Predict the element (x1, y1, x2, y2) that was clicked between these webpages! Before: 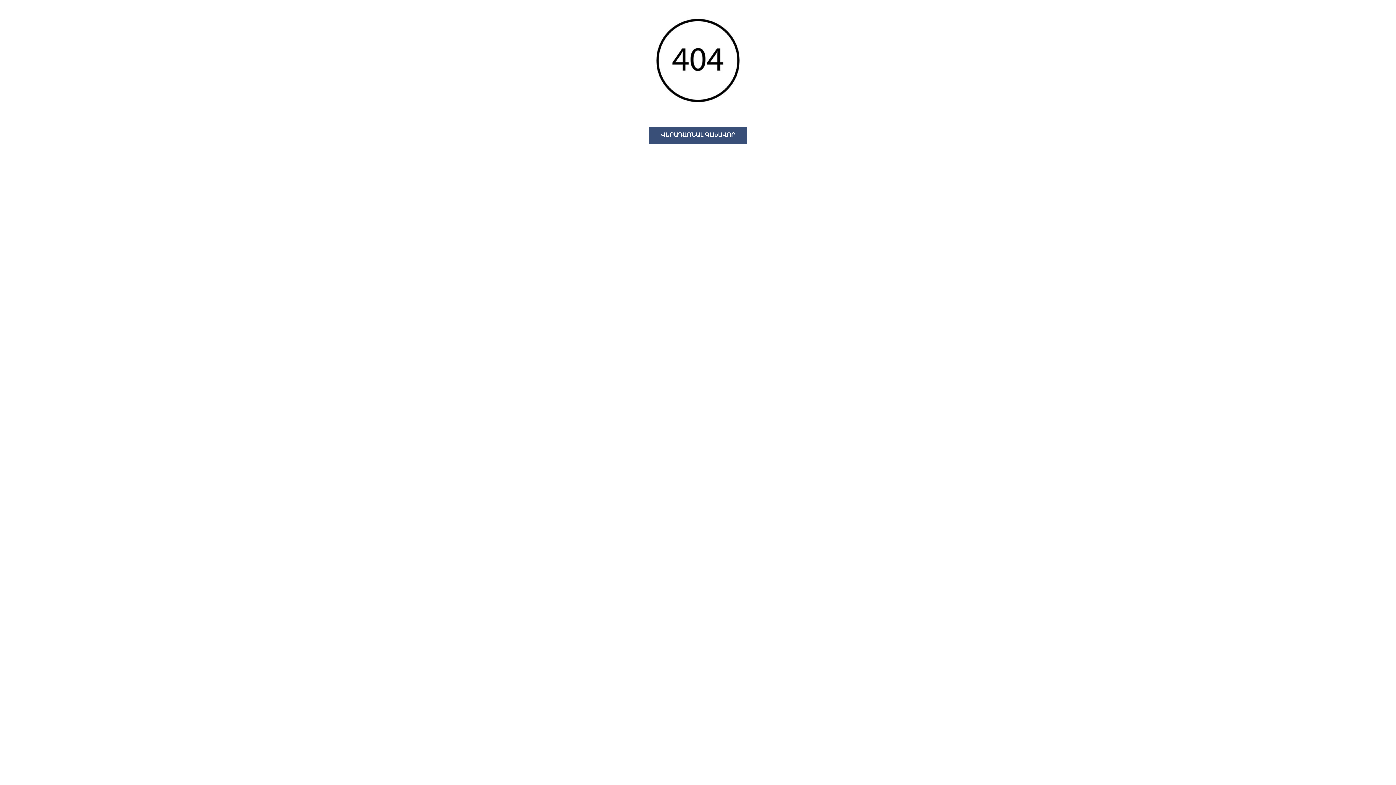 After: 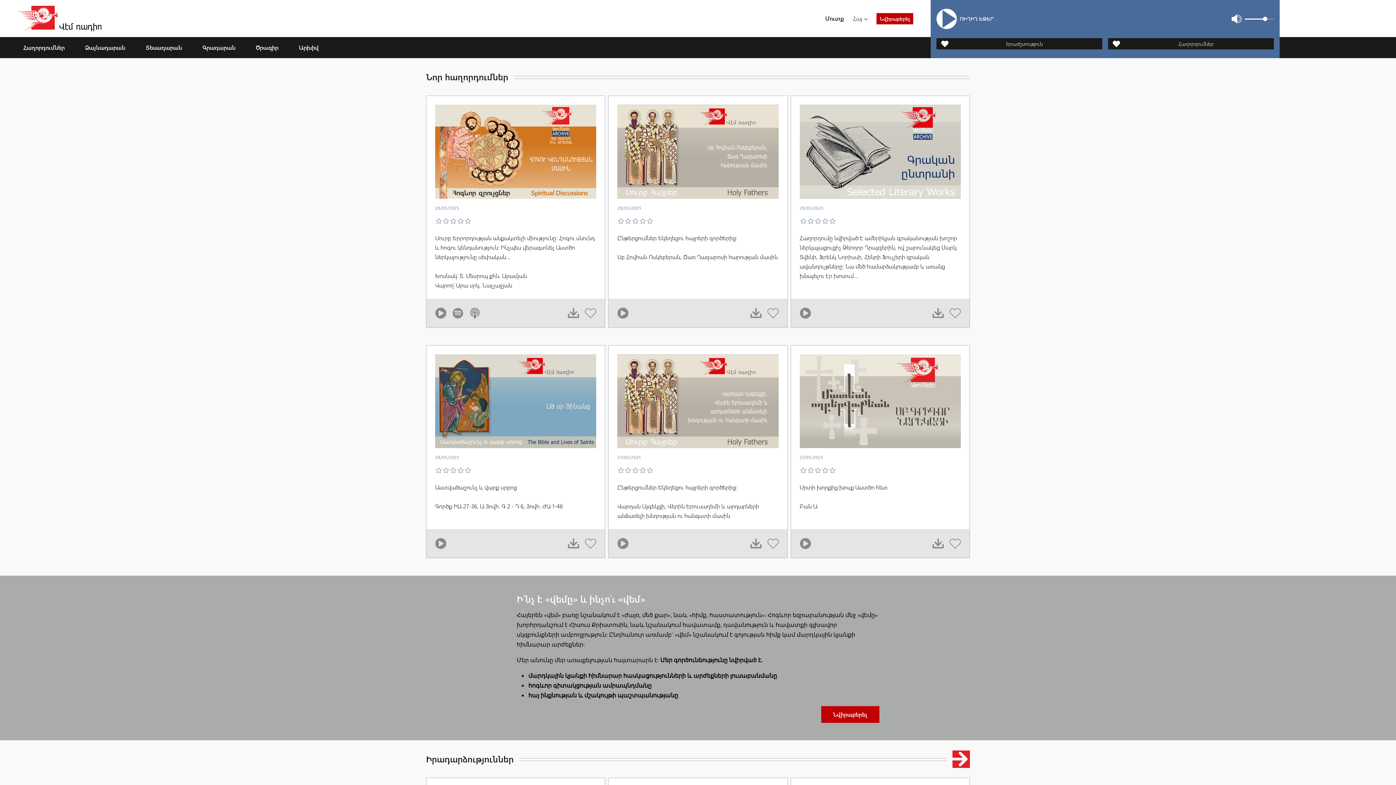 Action: label: ՎԵՐԱԴԱՌՆԱԼ ԳԼԽԱՎՈՐ bbox: (649, 126, 747, 143)